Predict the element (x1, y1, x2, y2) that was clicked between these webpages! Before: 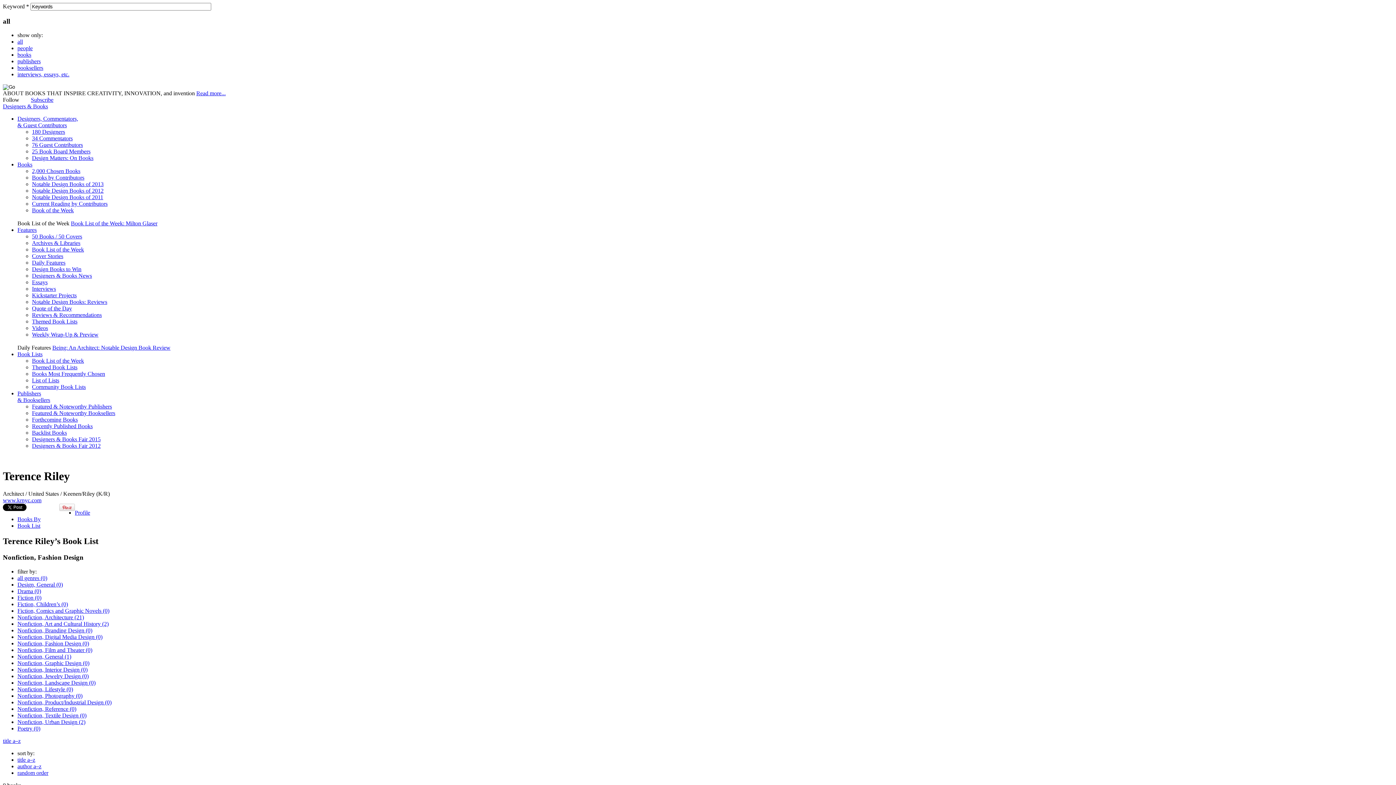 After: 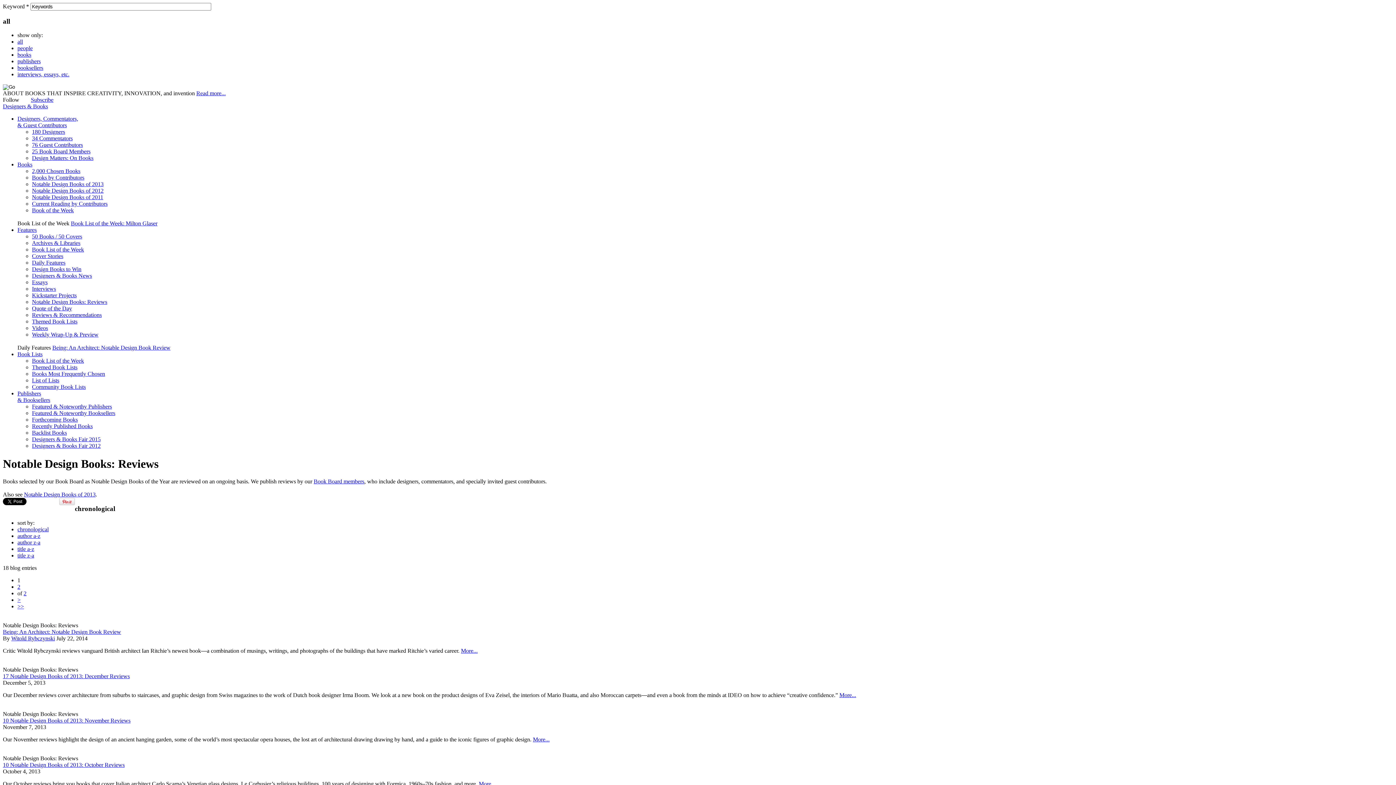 Action: label: Notable Design Books: Reviews bbox: (32, 299, 107, 305)